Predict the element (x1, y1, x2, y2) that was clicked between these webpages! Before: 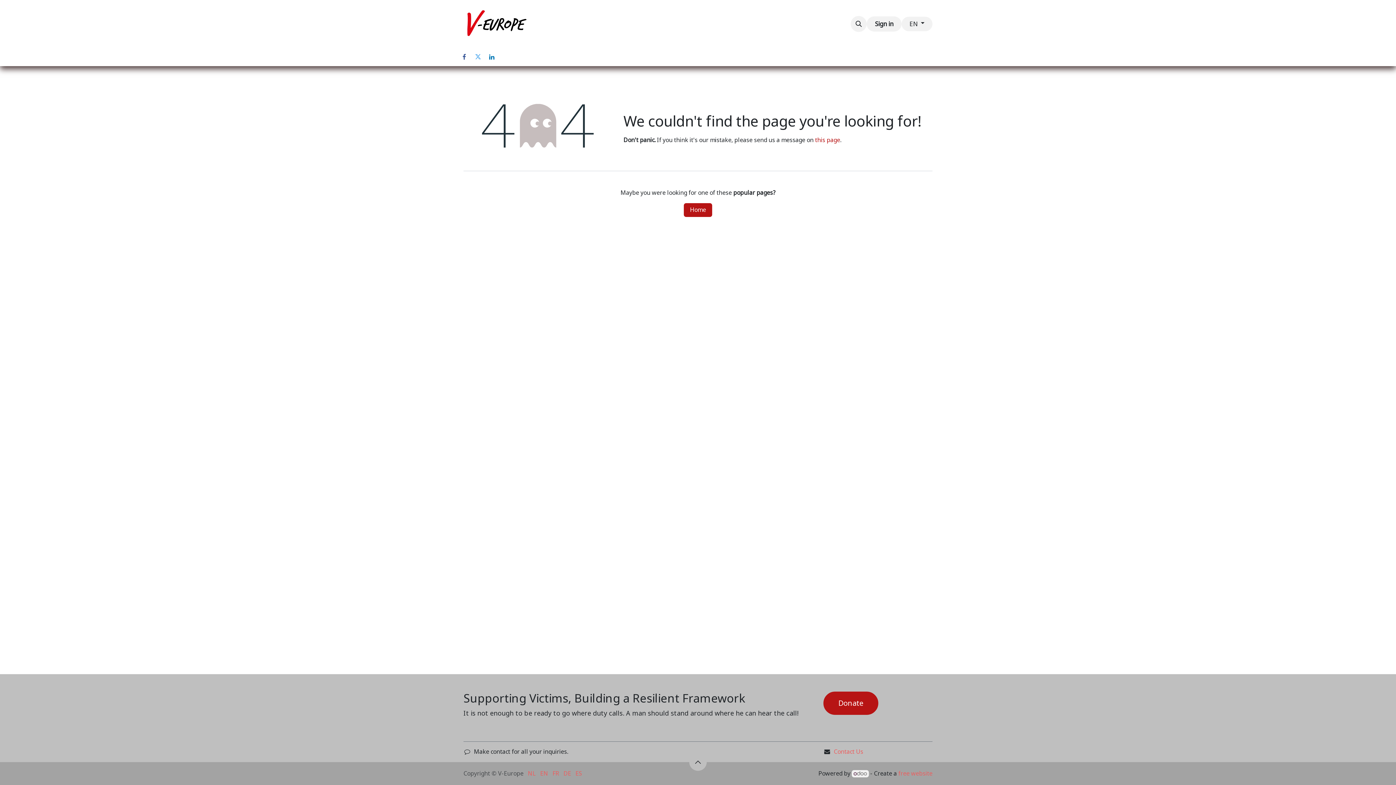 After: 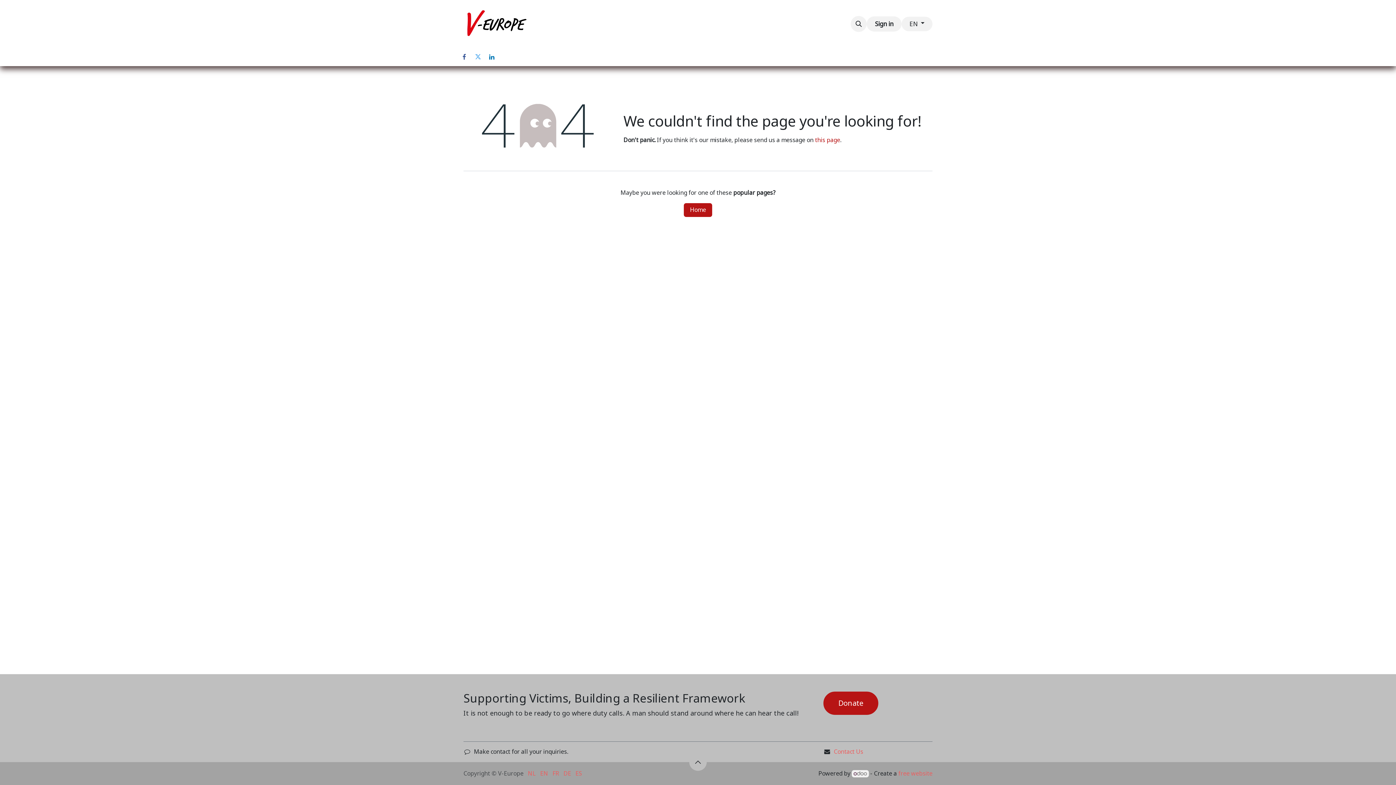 Action: bbox: (574, 12, 606, 35) label: About us 